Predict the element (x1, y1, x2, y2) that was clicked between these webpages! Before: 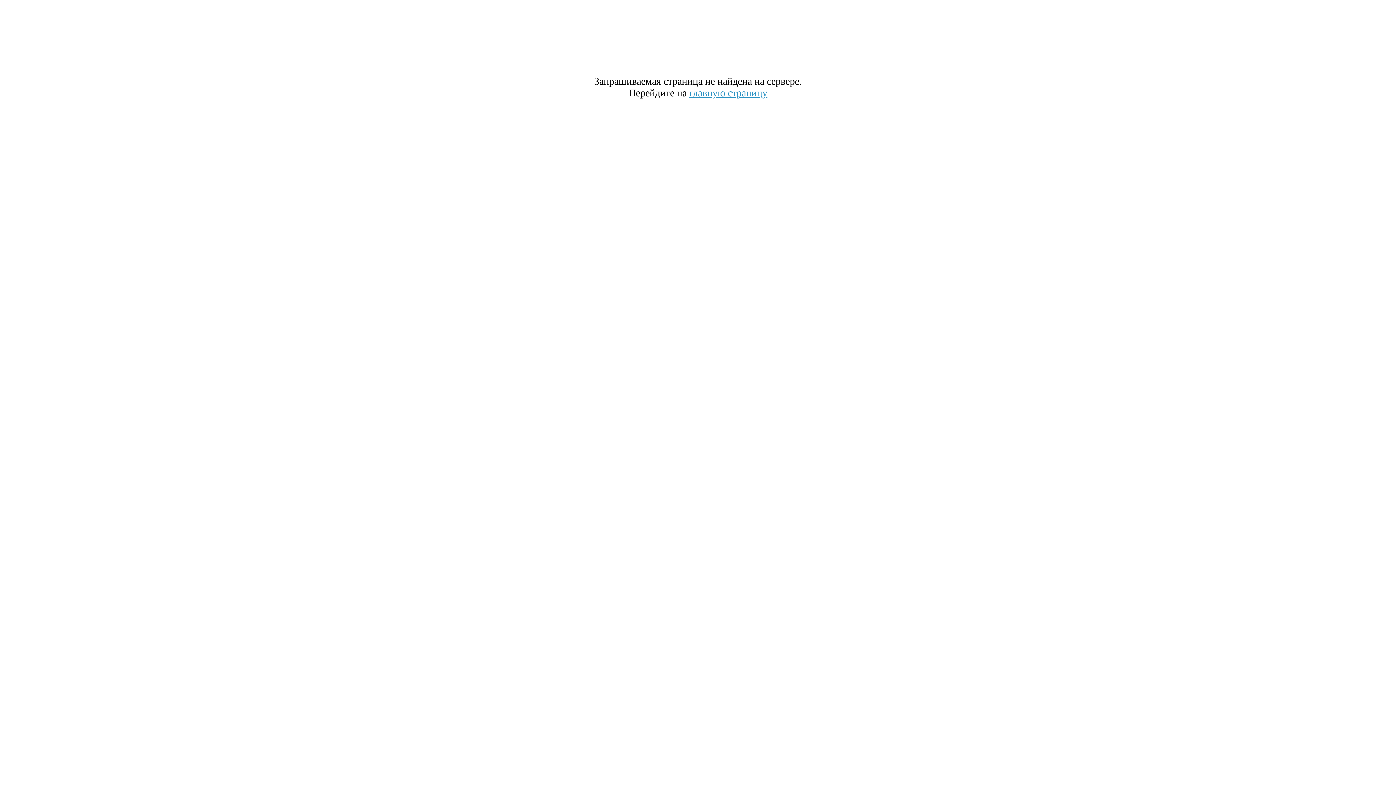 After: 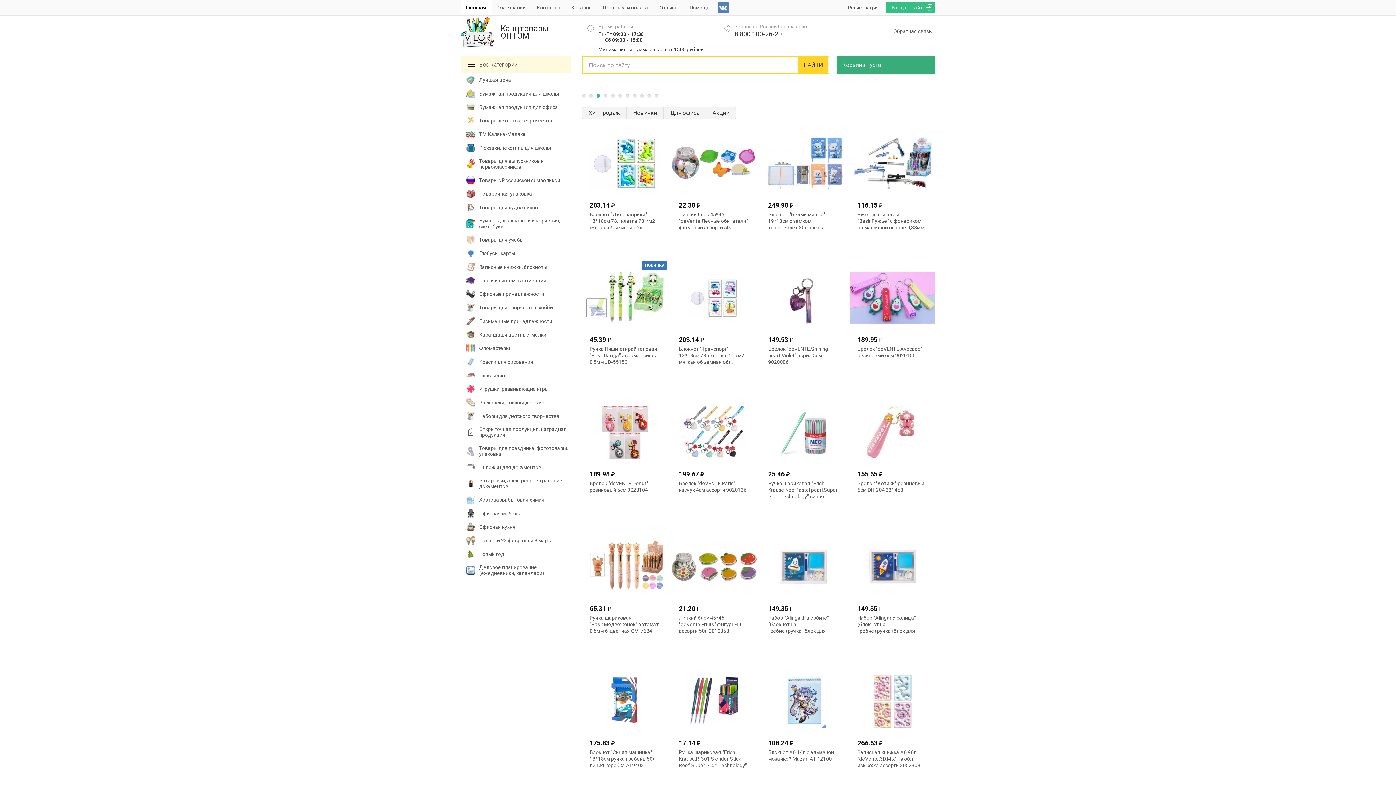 Action: bbox: (689, 87, 767, 98) label: главную страницу